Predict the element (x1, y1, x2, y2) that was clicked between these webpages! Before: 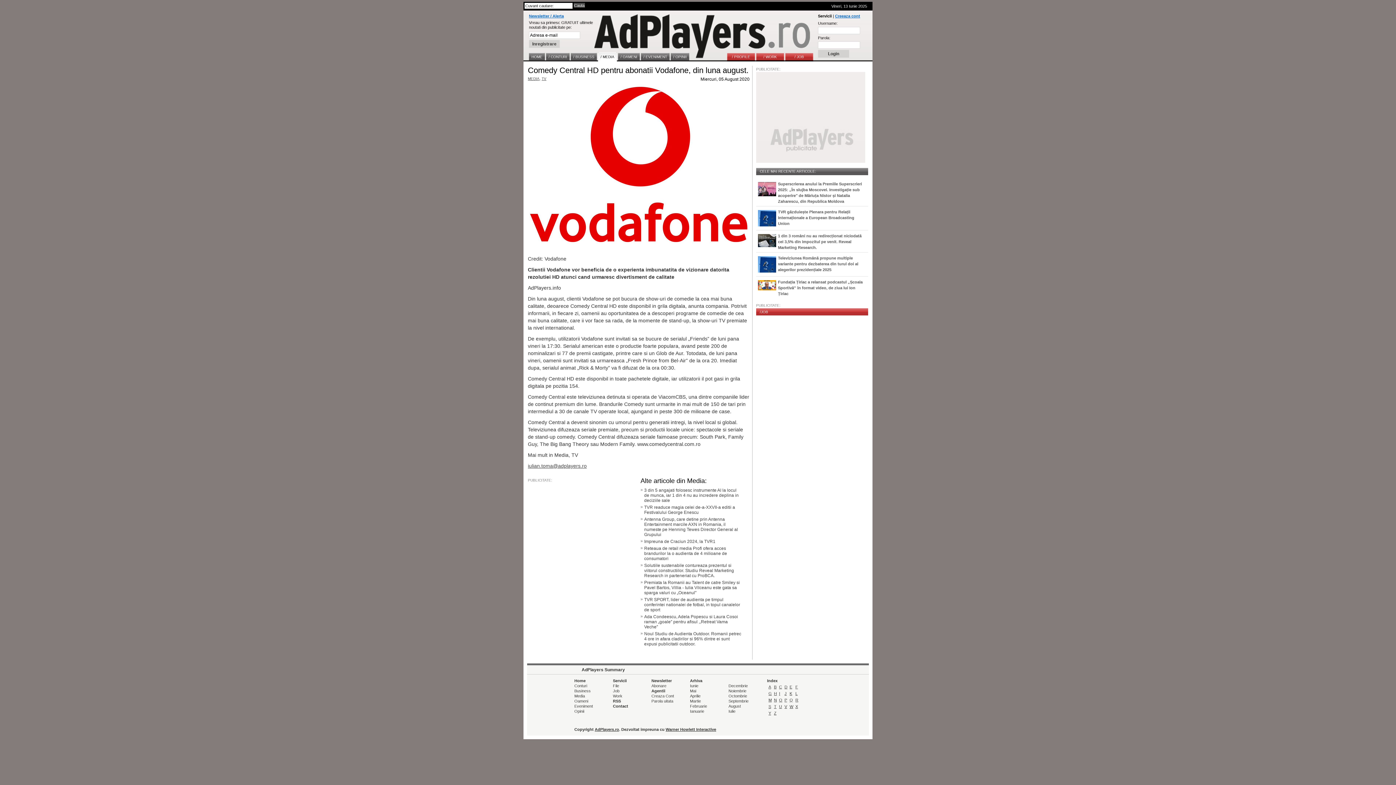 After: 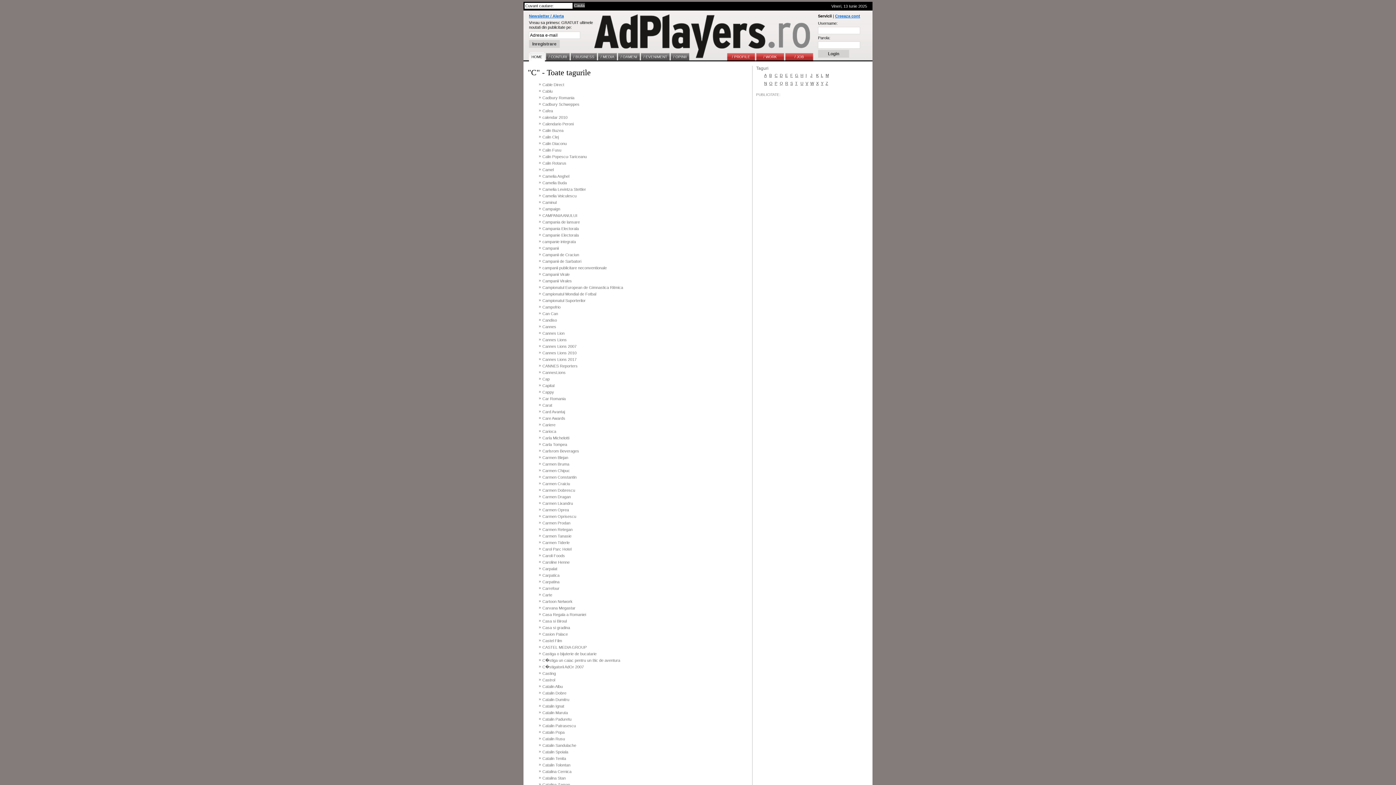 Action: label: C bbox: (778, 685, 782, 689)